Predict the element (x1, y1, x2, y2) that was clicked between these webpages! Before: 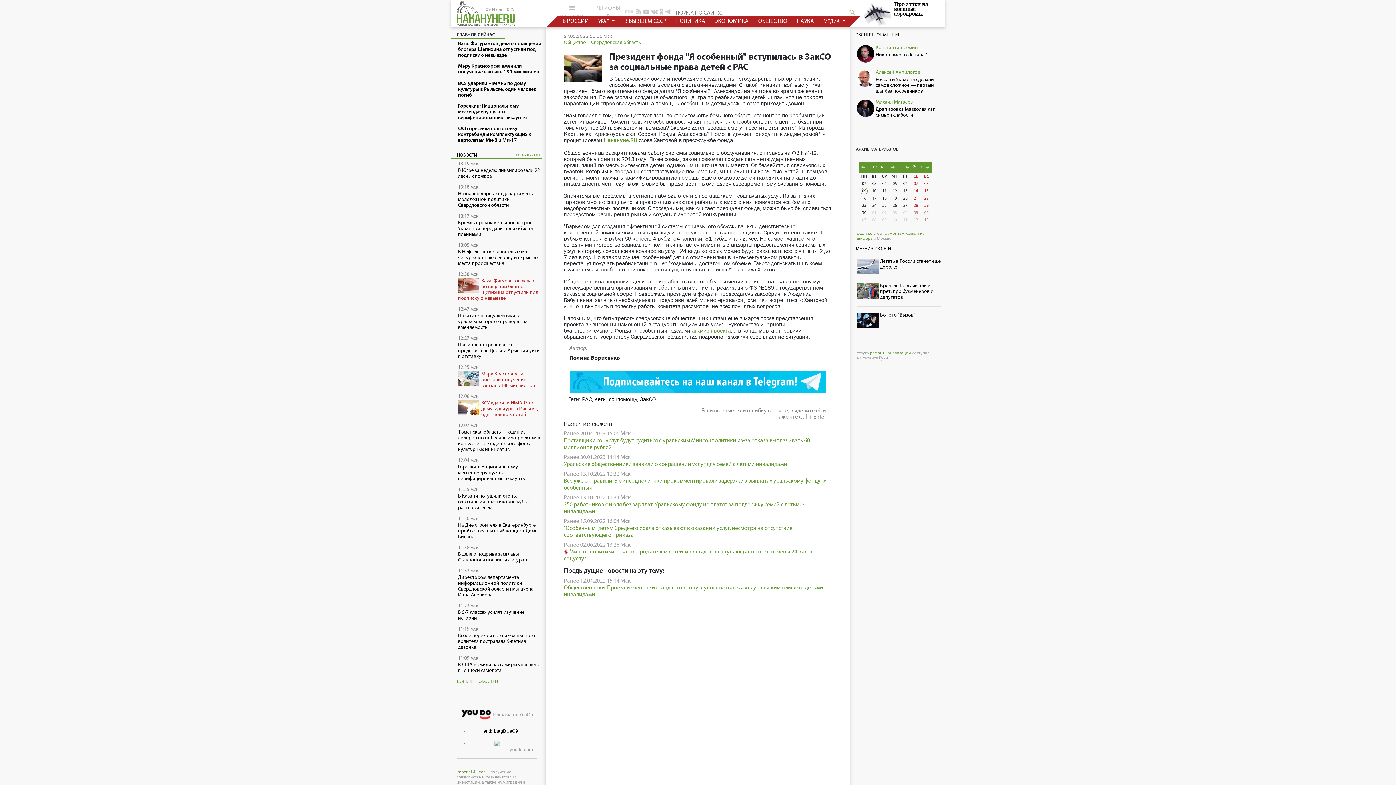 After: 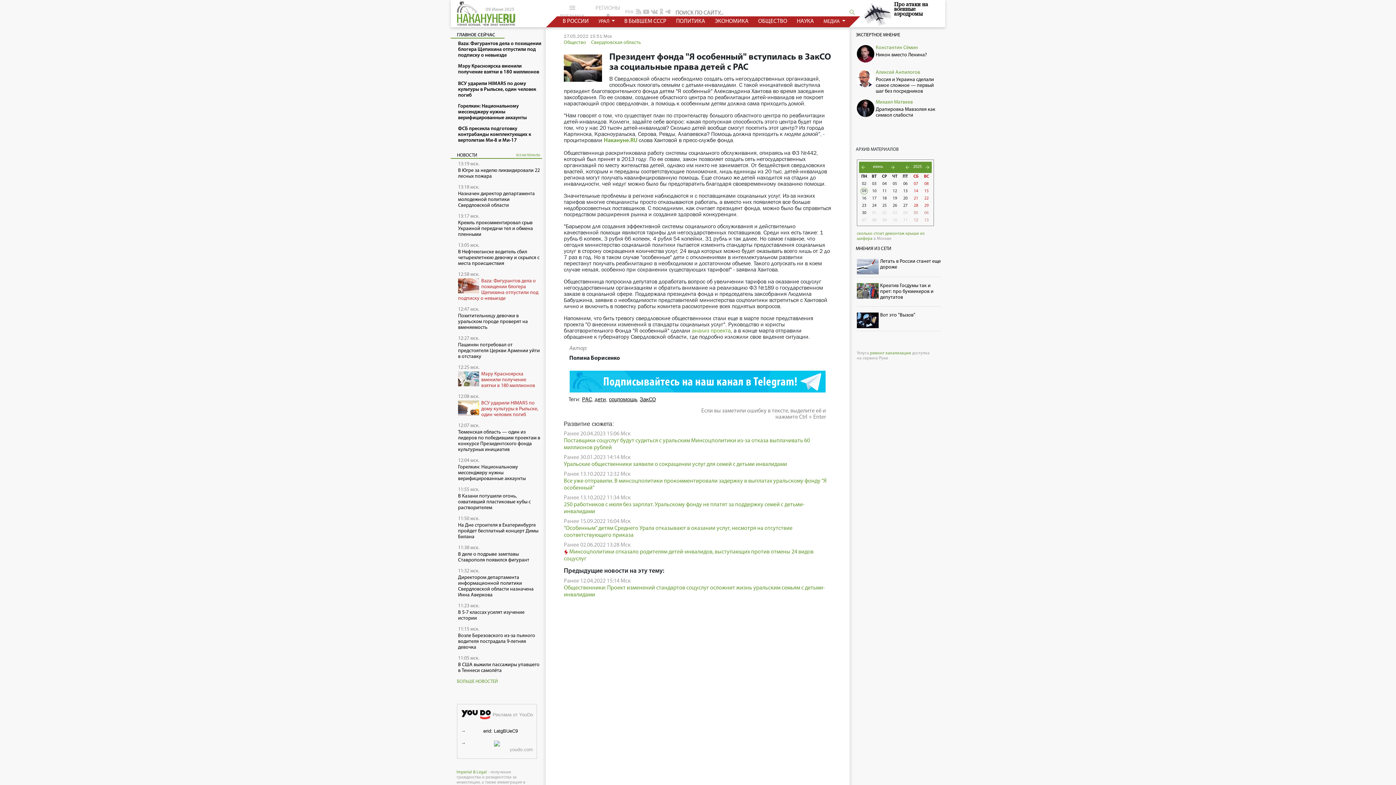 Action: bbox: (925, 163, 930, 171) label: arrow_forward